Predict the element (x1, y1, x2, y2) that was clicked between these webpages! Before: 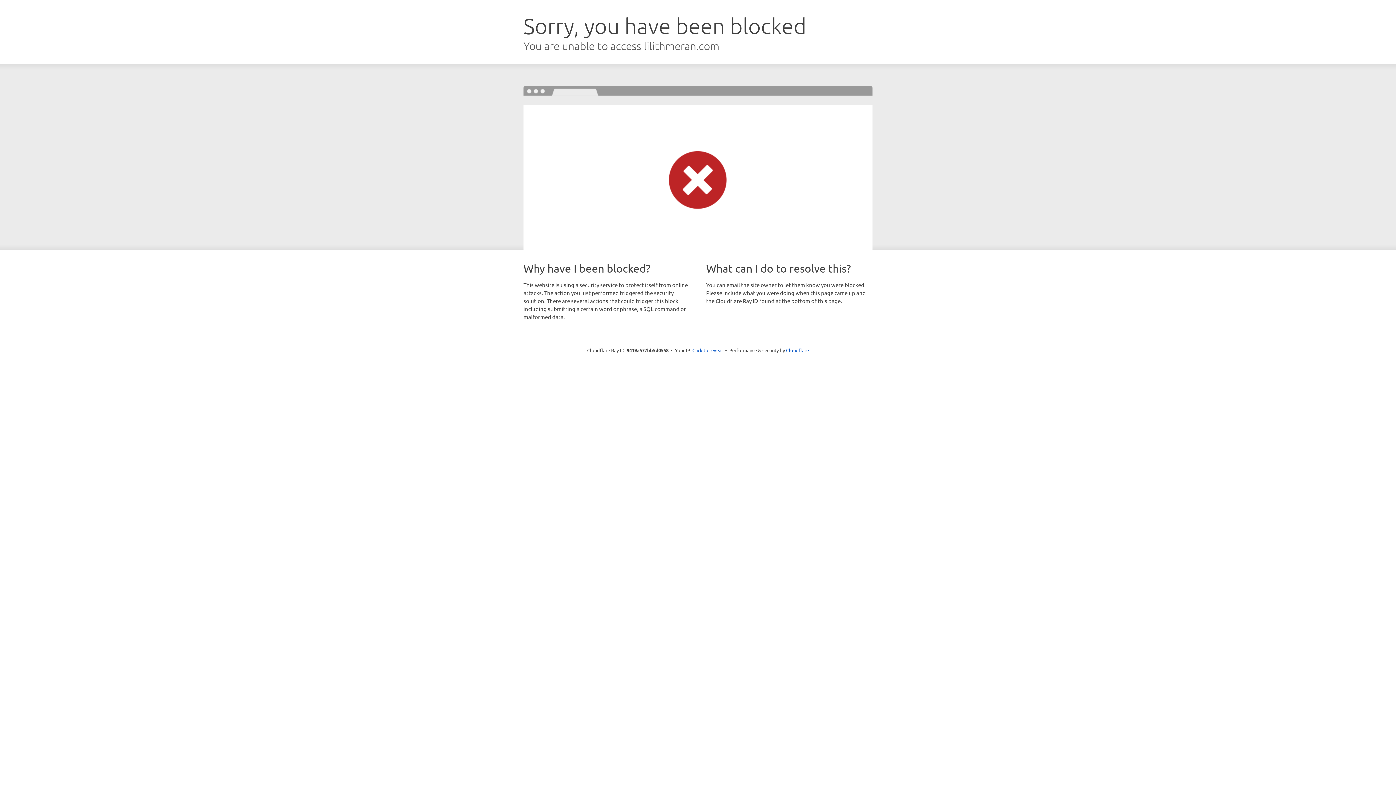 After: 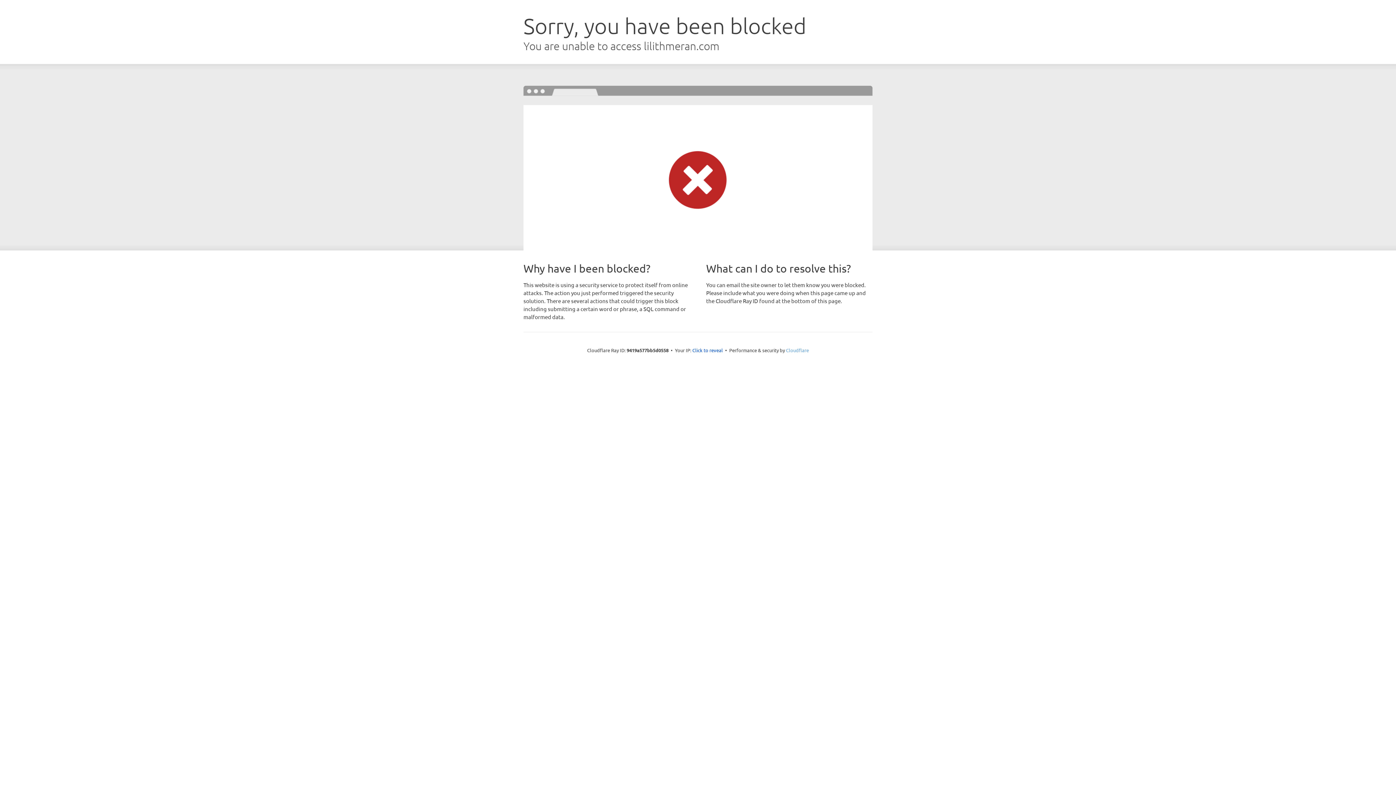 Action: label: Cloudflare bbox: (786, 347, 809, 353)